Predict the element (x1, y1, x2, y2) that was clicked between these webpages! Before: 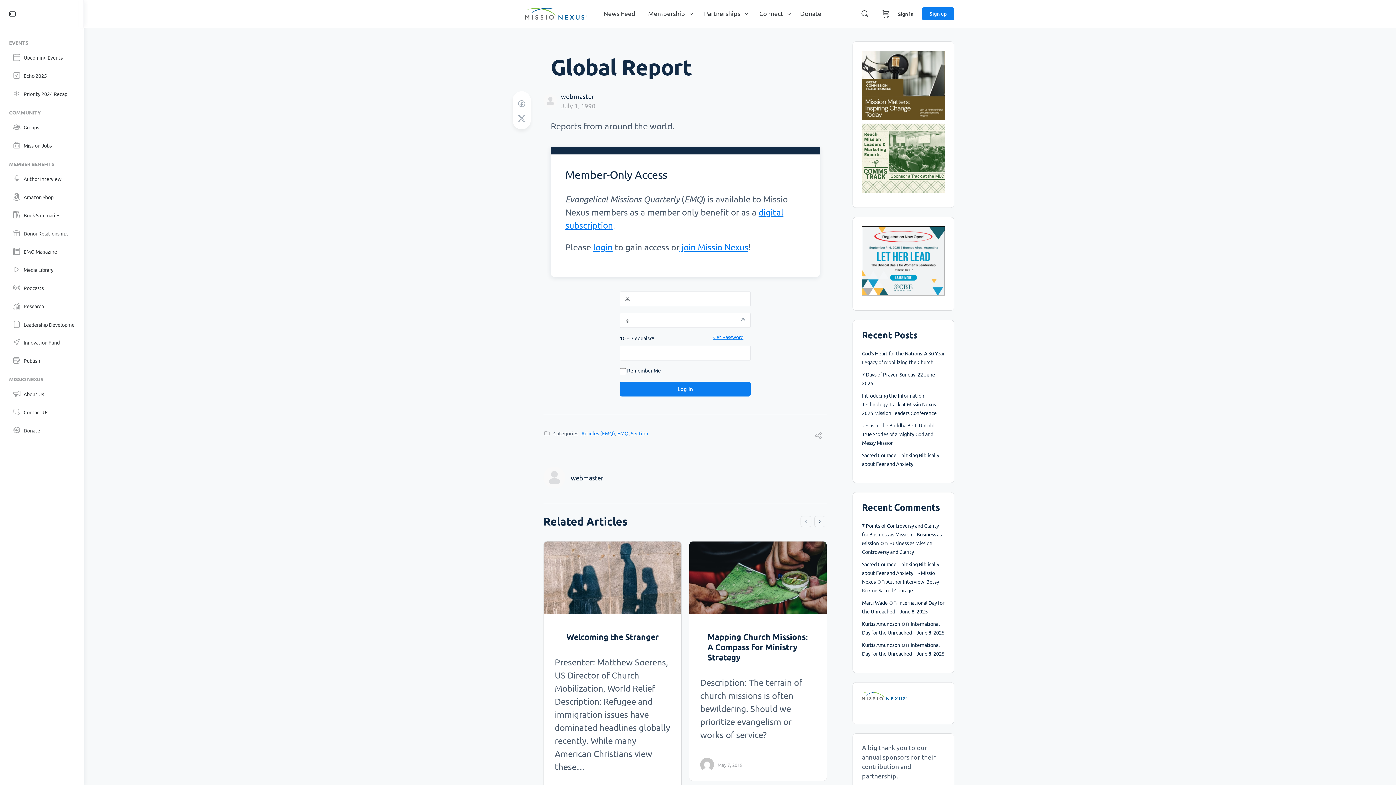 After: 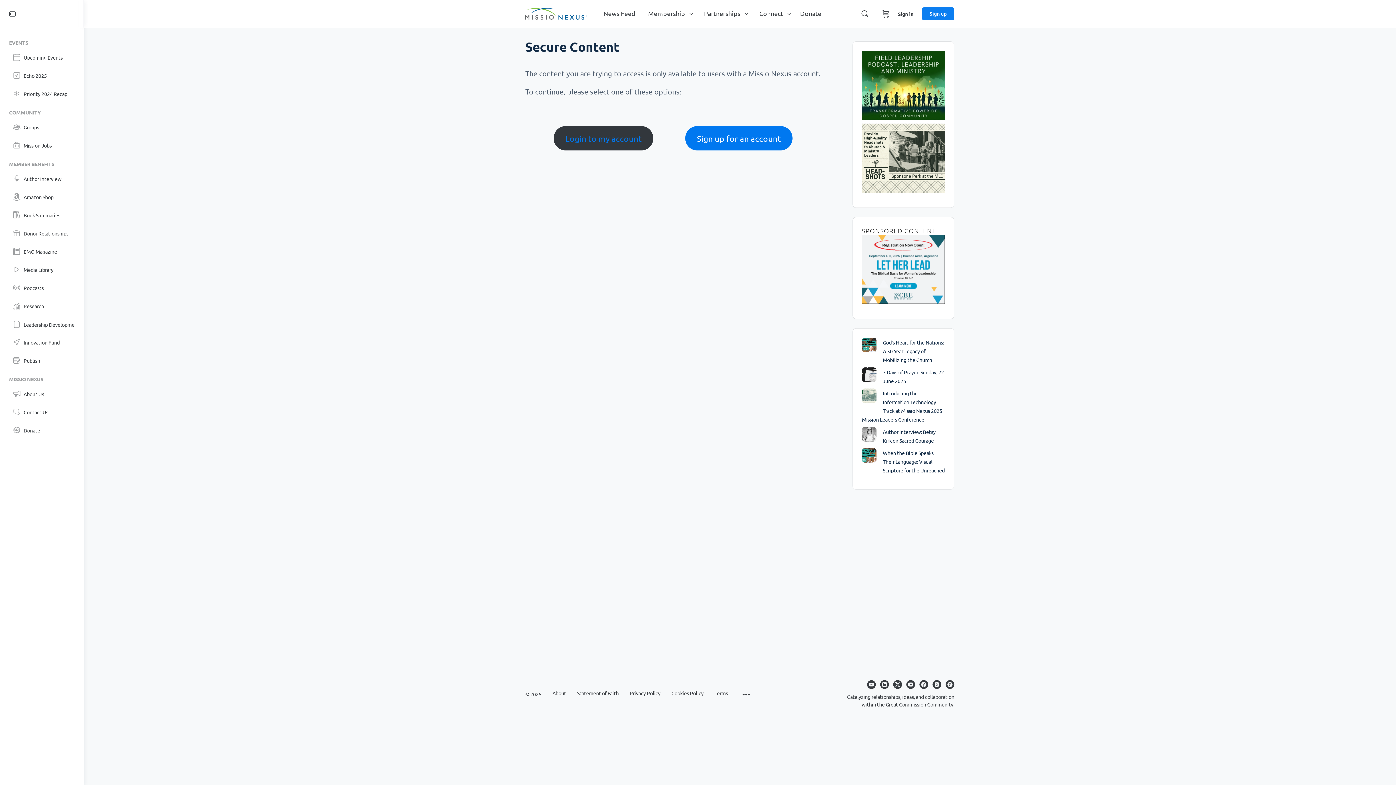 Action: label: News Feed bbox: (600, 0, 639, 27)